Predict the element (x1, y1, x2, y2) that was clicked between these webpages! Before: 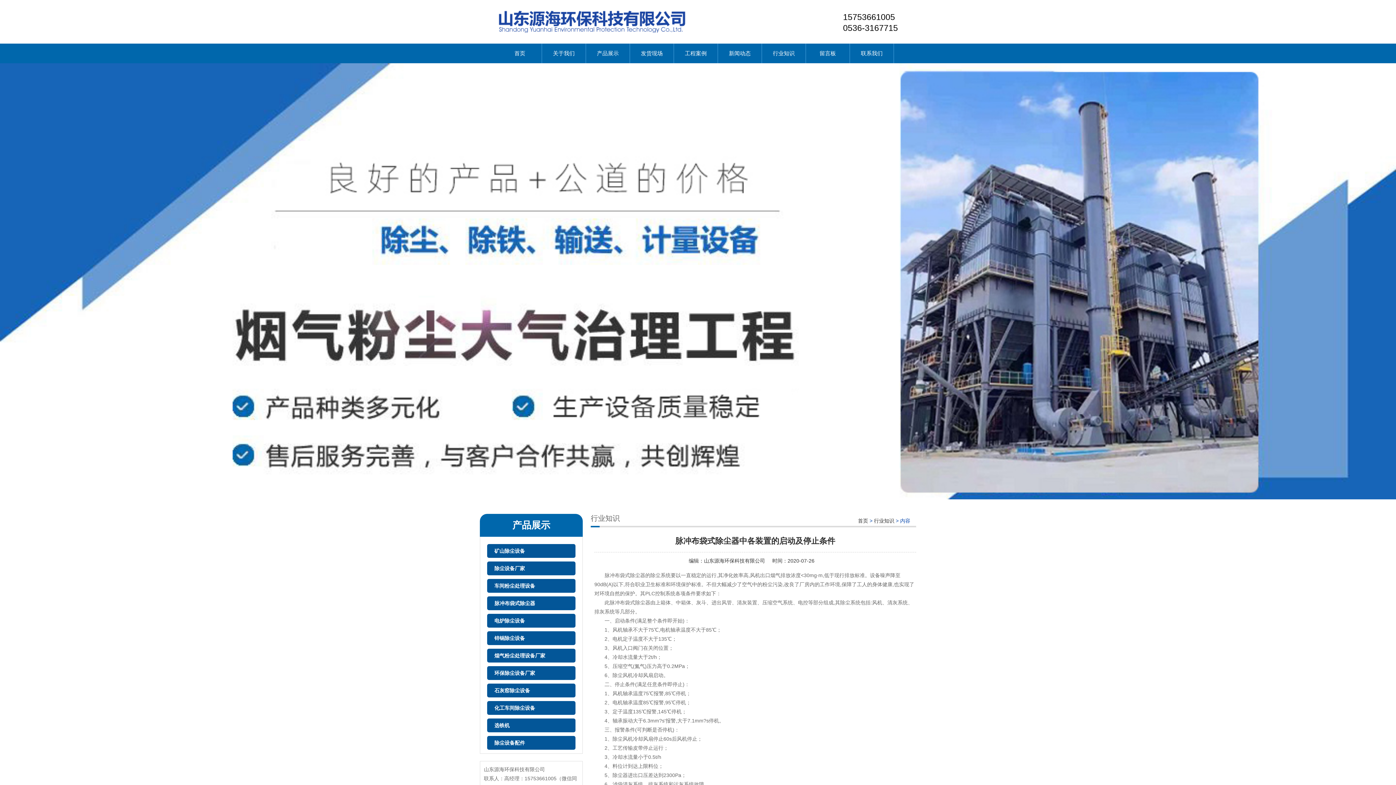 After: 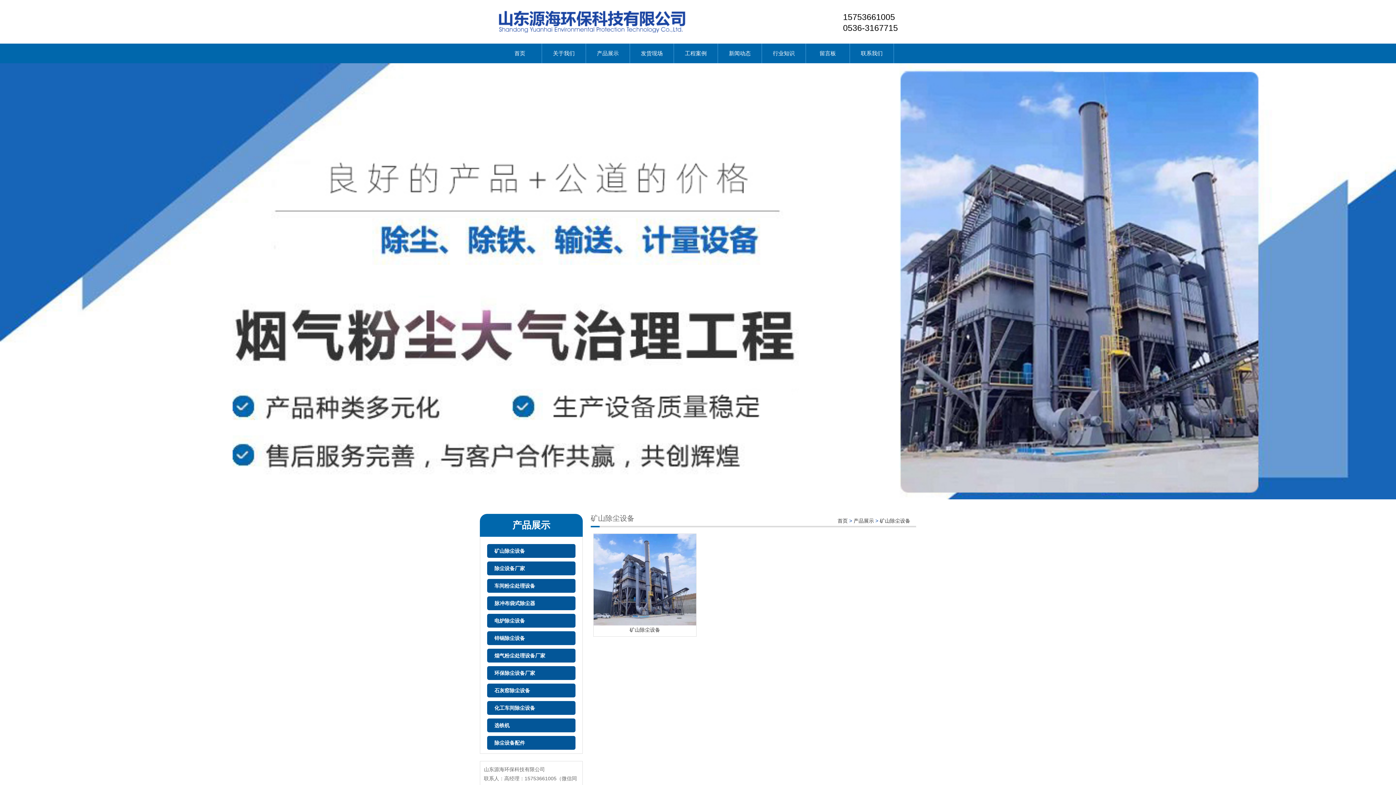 Action: label: 矿山除尘设备 bbox: (487, 544, 575, 558)